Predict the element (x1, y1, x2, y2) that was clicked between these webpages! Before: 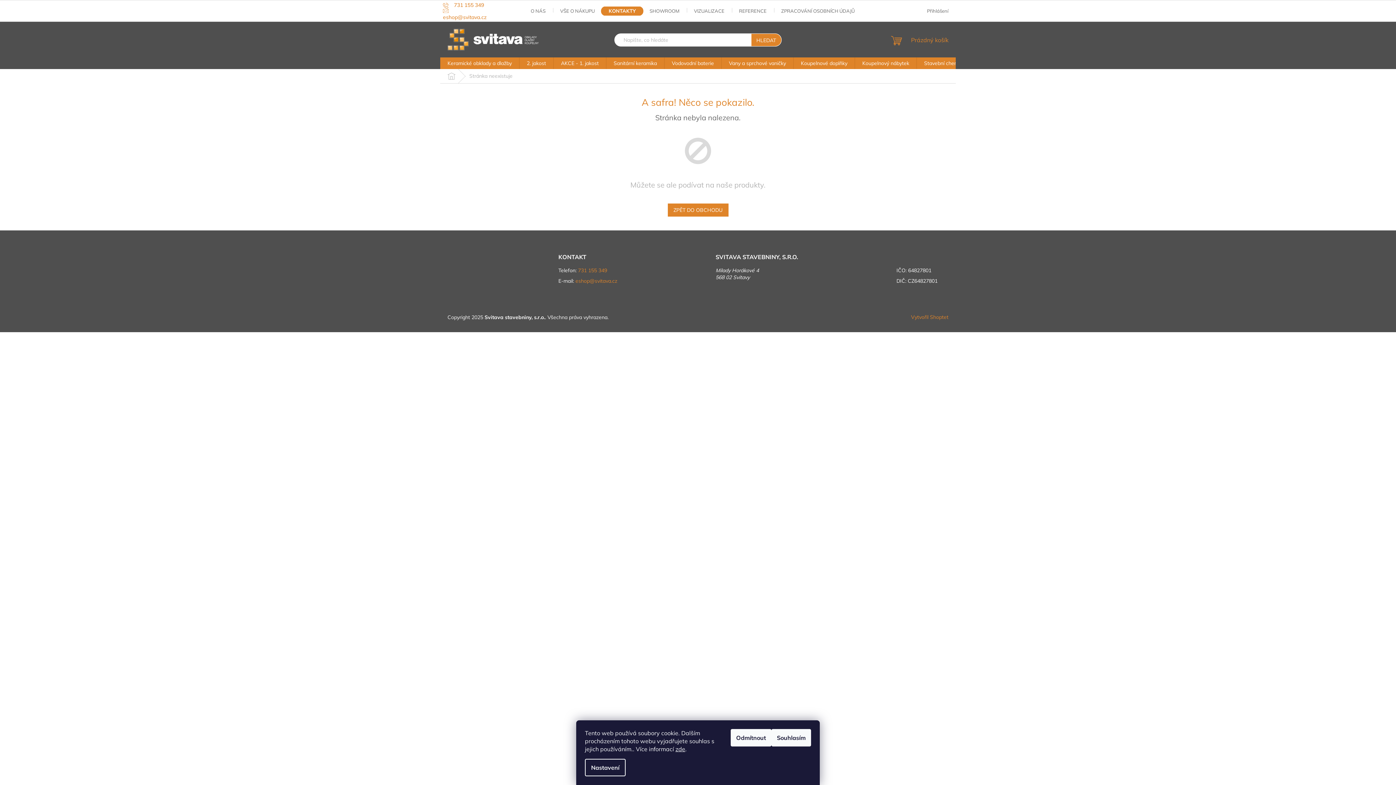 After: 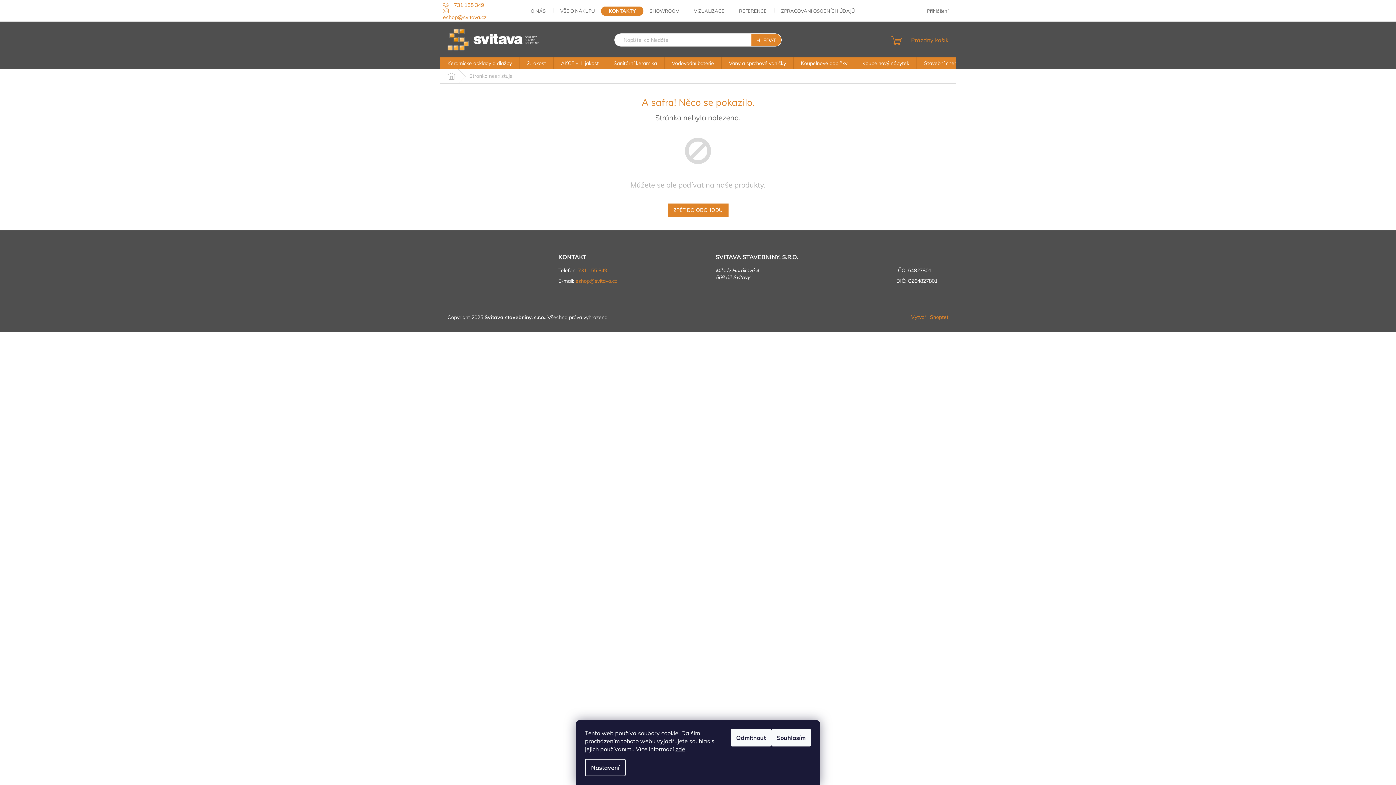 Action: label: 731 155 349 bbox: (578, 267, 607, 274)